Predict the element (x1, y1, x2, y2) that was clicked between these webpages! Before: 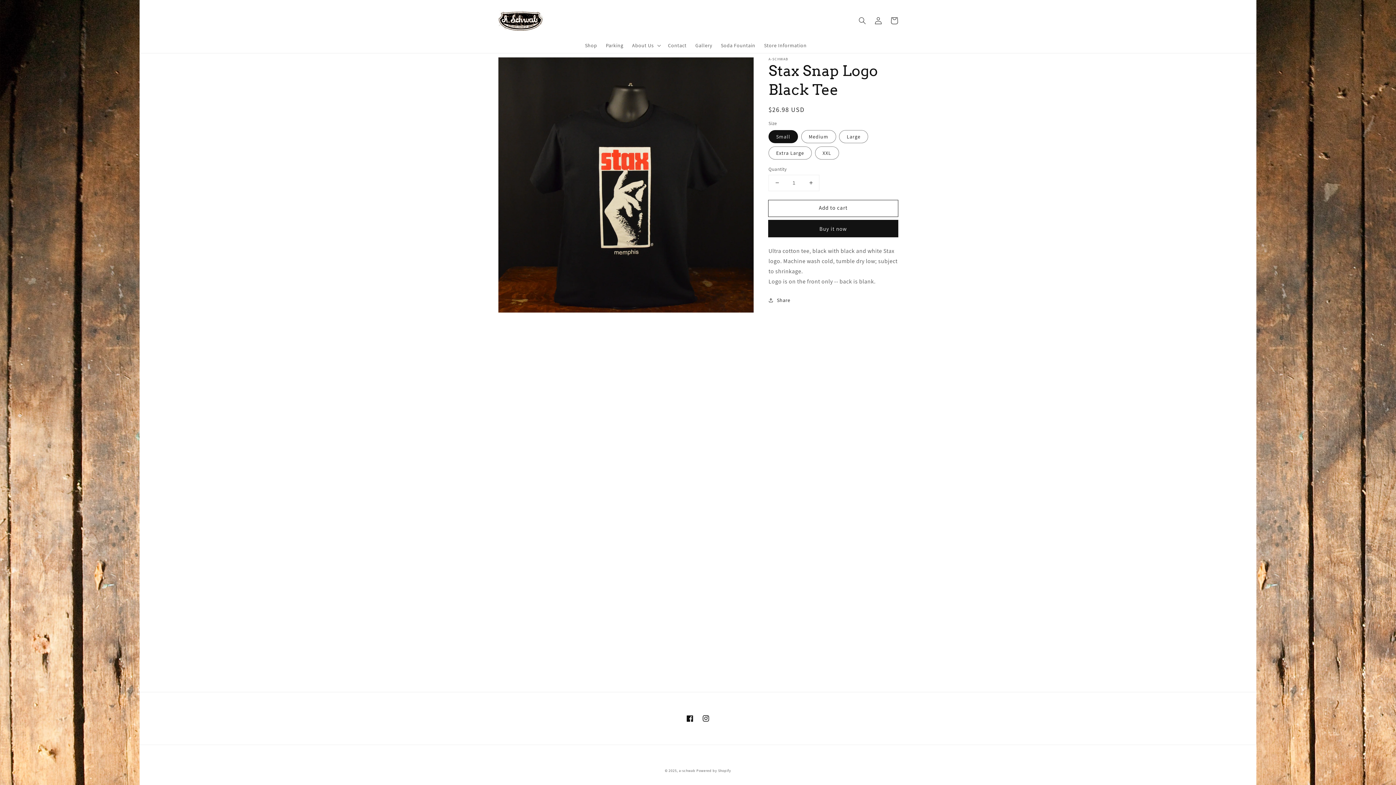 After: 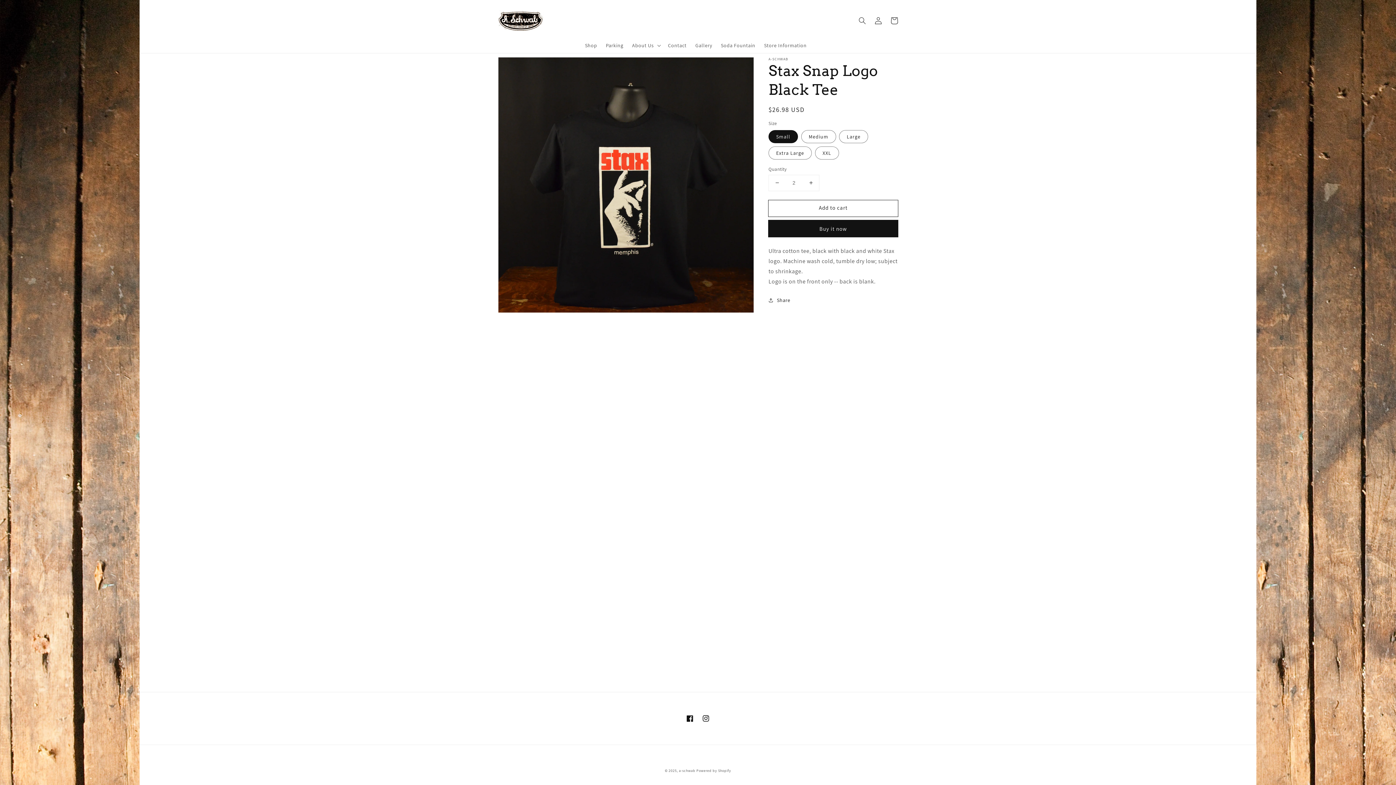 Action: label: Increase quantity for Stax Snap Logo Black Tee bbox: (802, 175, 819, 190)